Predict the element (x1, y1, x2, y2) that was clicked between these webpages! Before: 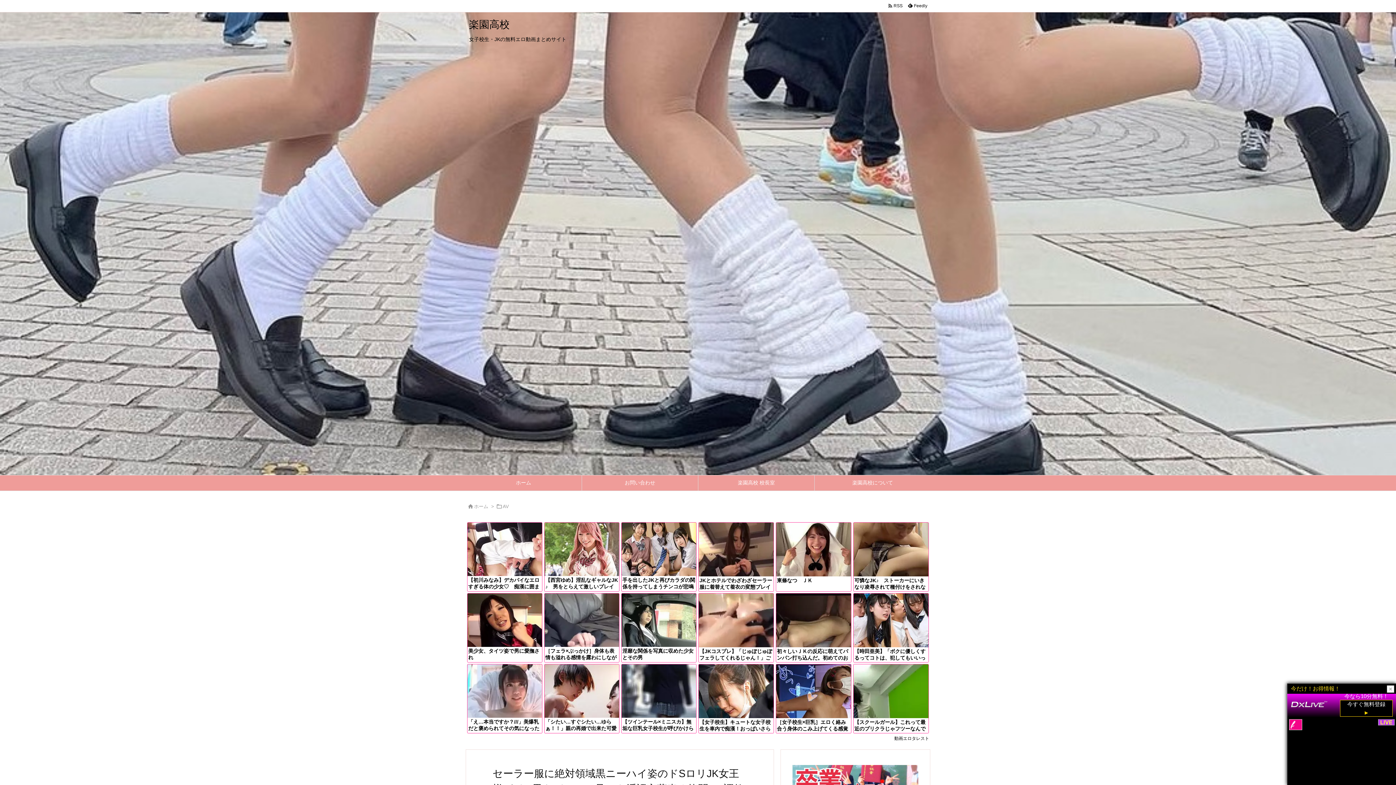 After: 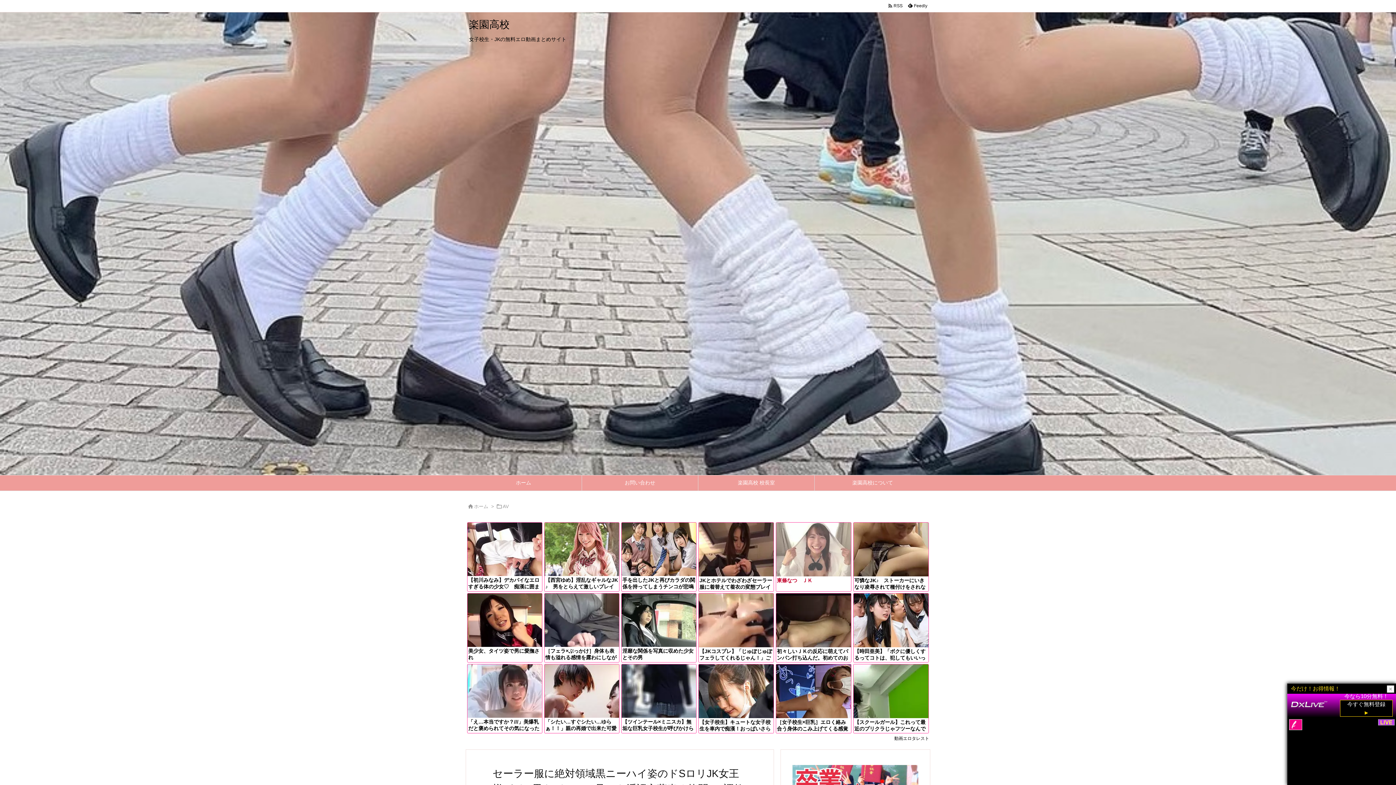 Action: bbox: (776, 522, 851, 591) label: 東條なつ　ＪＫ